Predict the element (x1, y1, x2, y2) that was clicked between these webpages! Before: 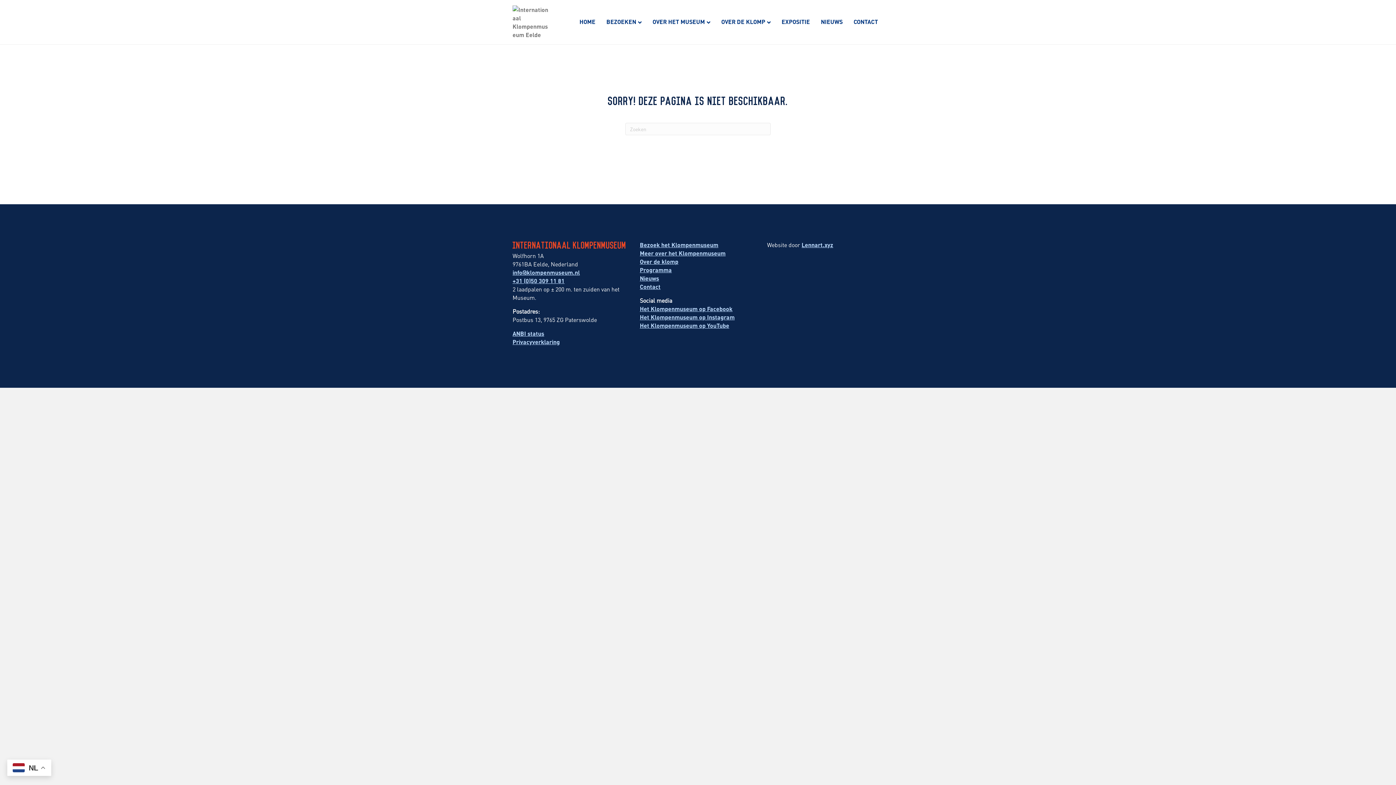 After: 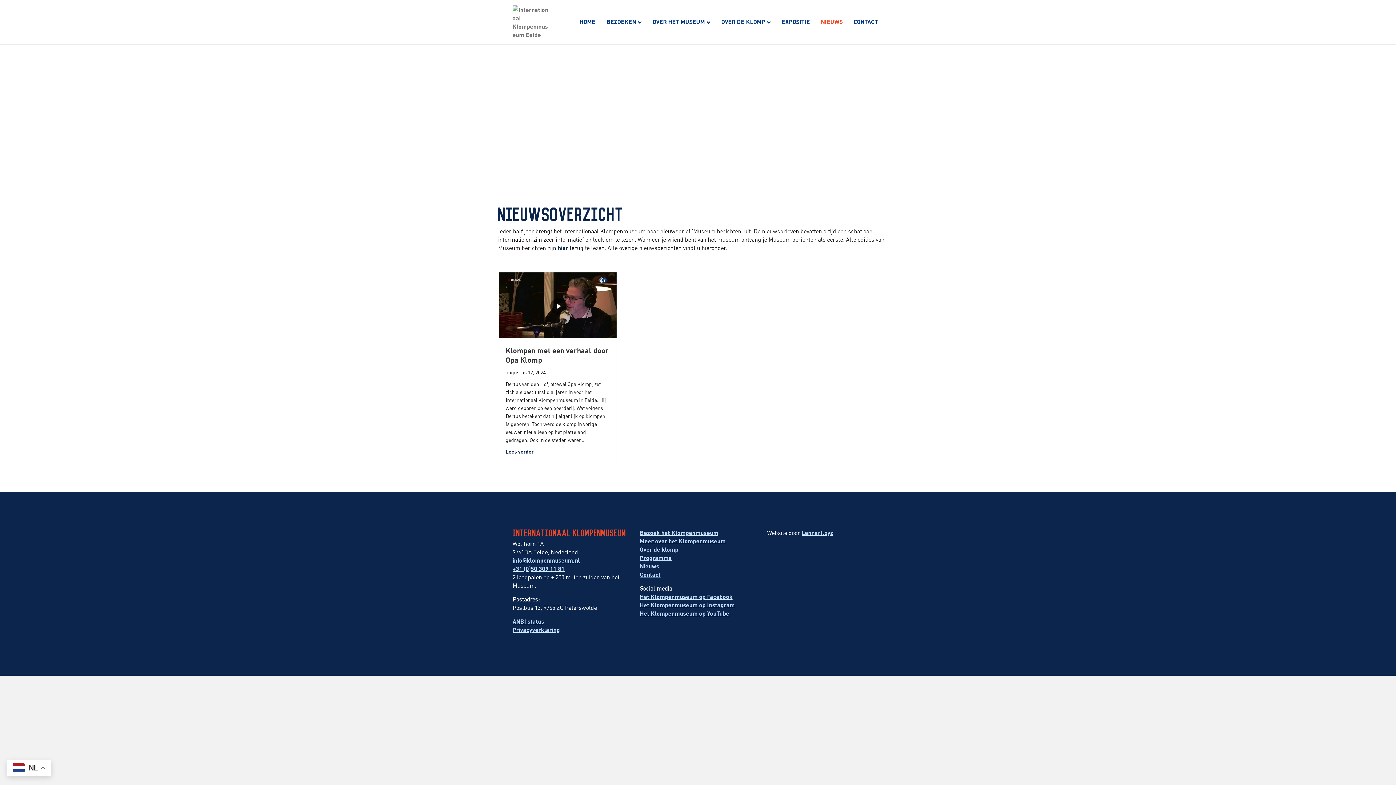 Action: label: NIEUWS bbox: (815, 12, 848, 31)